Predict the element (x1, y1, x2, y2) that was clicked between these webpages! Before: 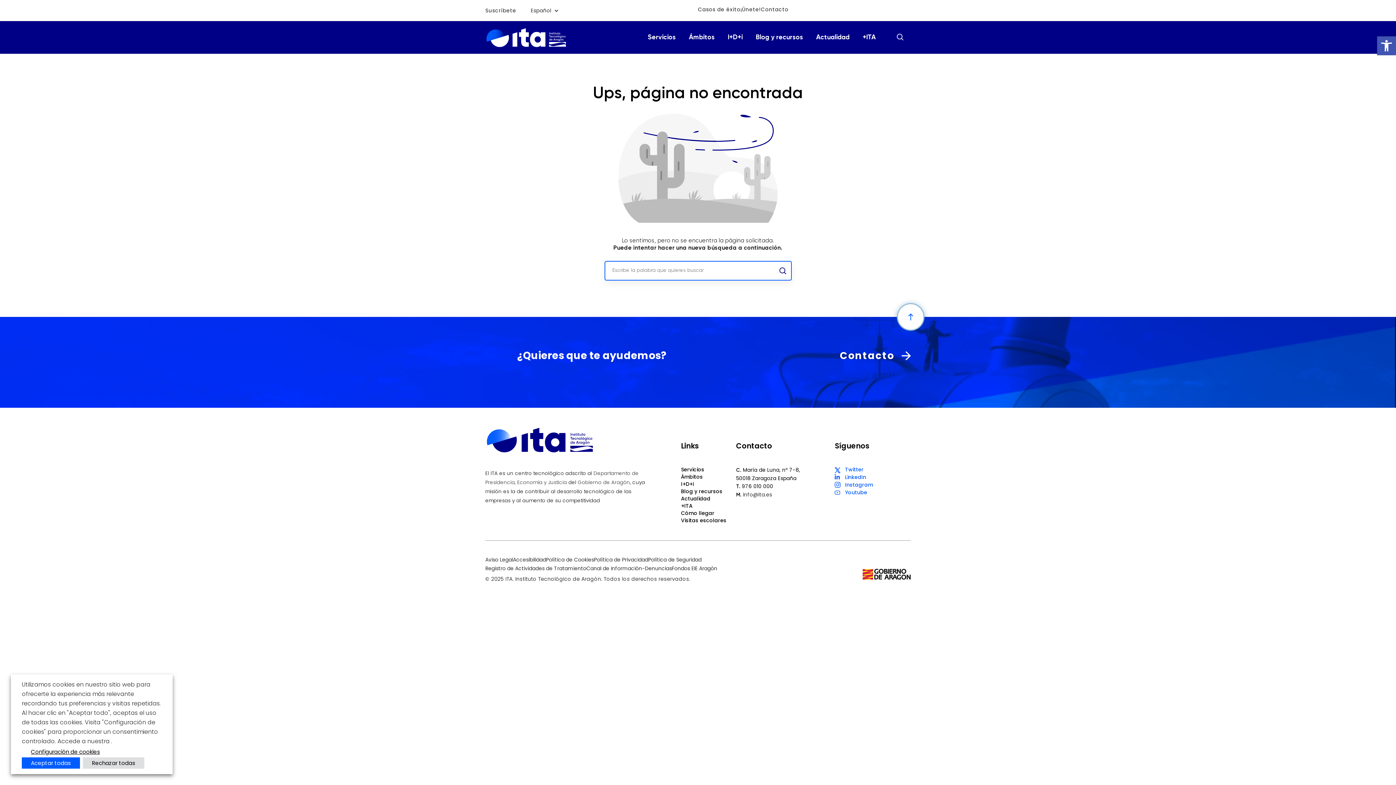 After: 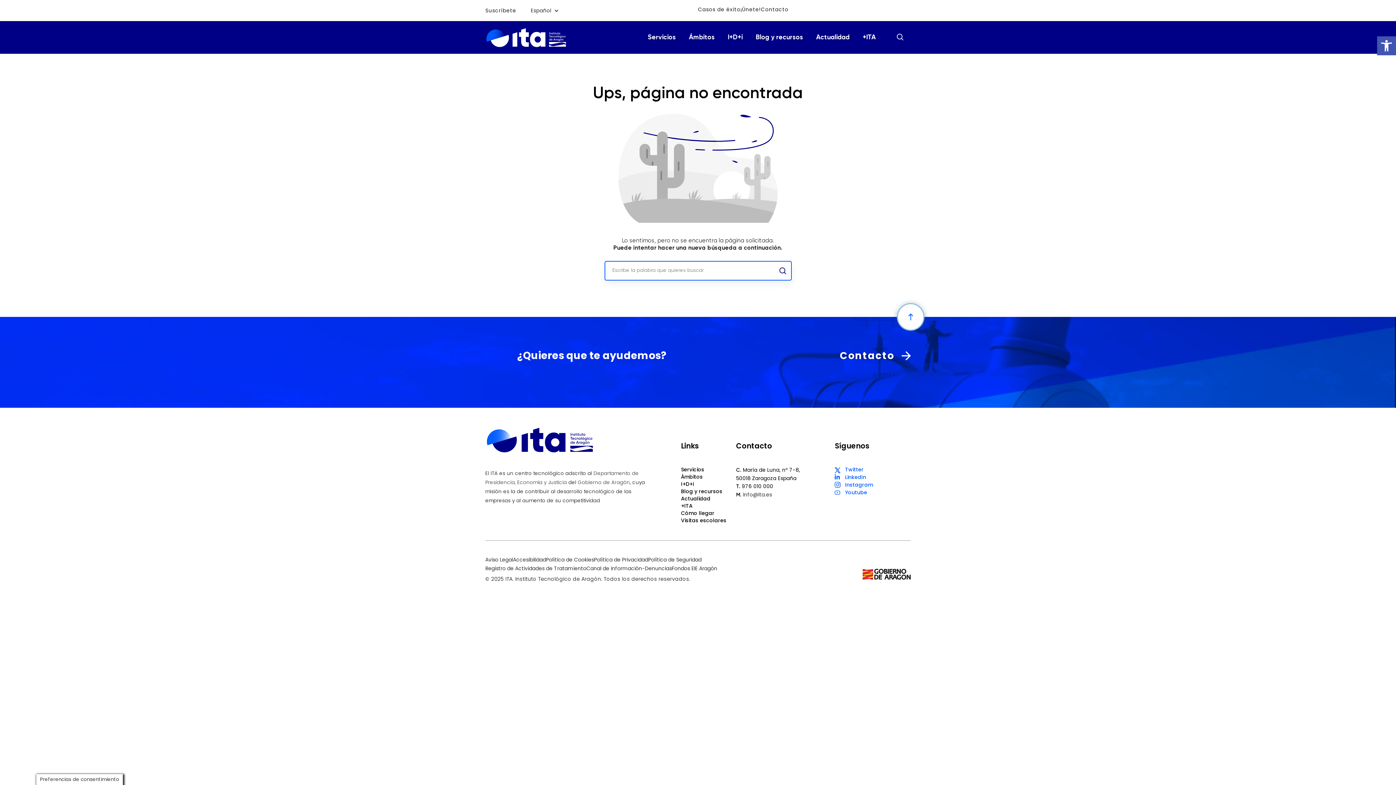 Action: bbox: (82, 757, 144, 769) label: Rechazar todas